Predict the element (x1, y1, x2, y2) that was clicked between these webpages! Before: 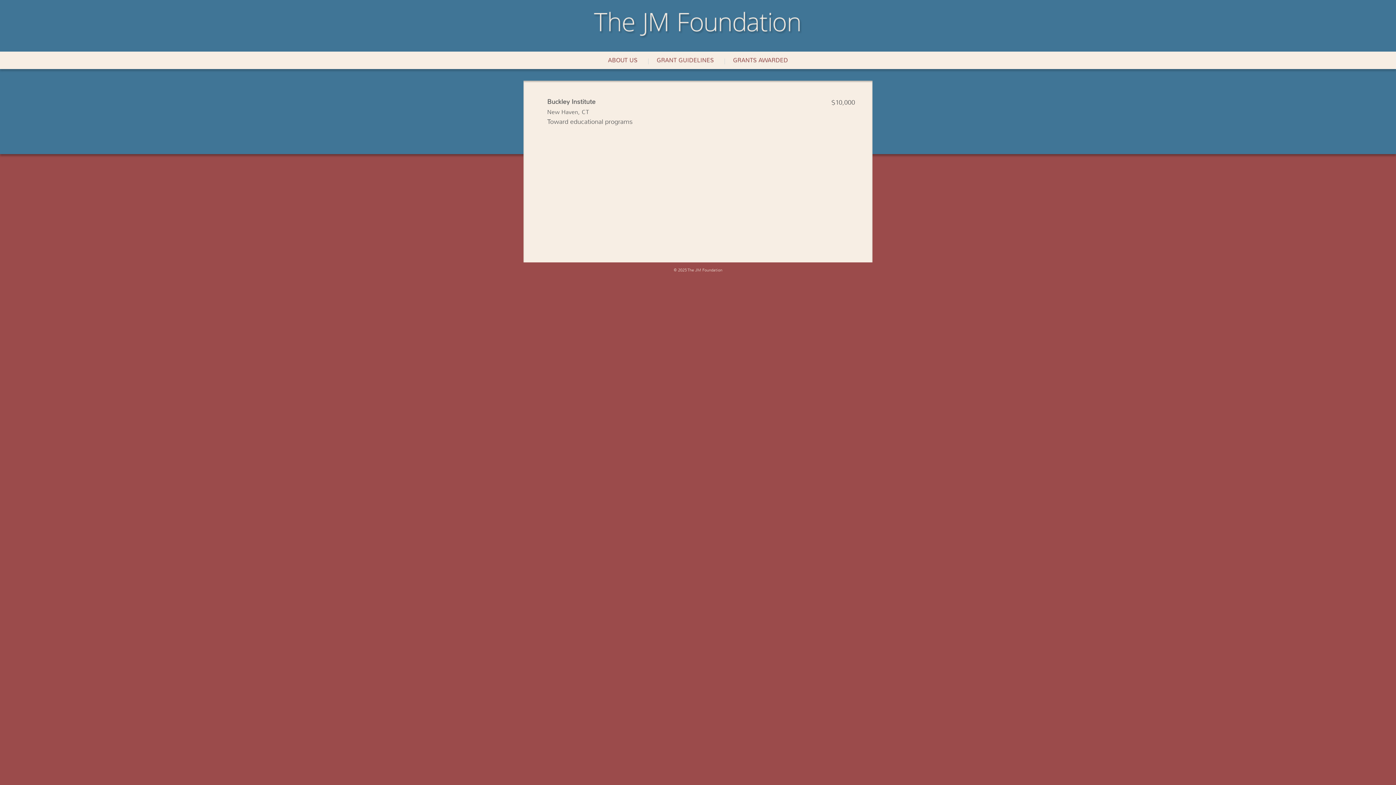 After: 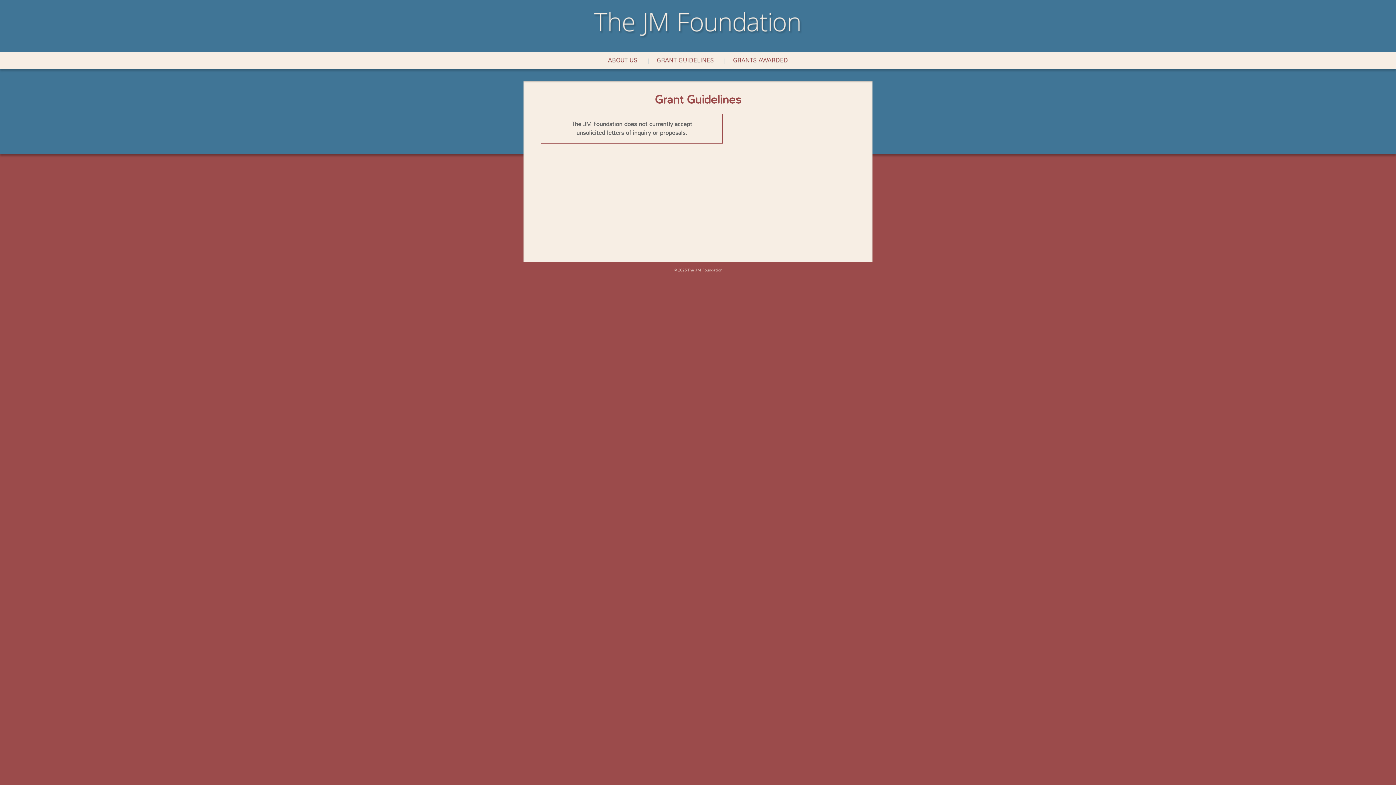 Action: label: GRANT GUIDELINES bbox: (648, 51, 722, 69)